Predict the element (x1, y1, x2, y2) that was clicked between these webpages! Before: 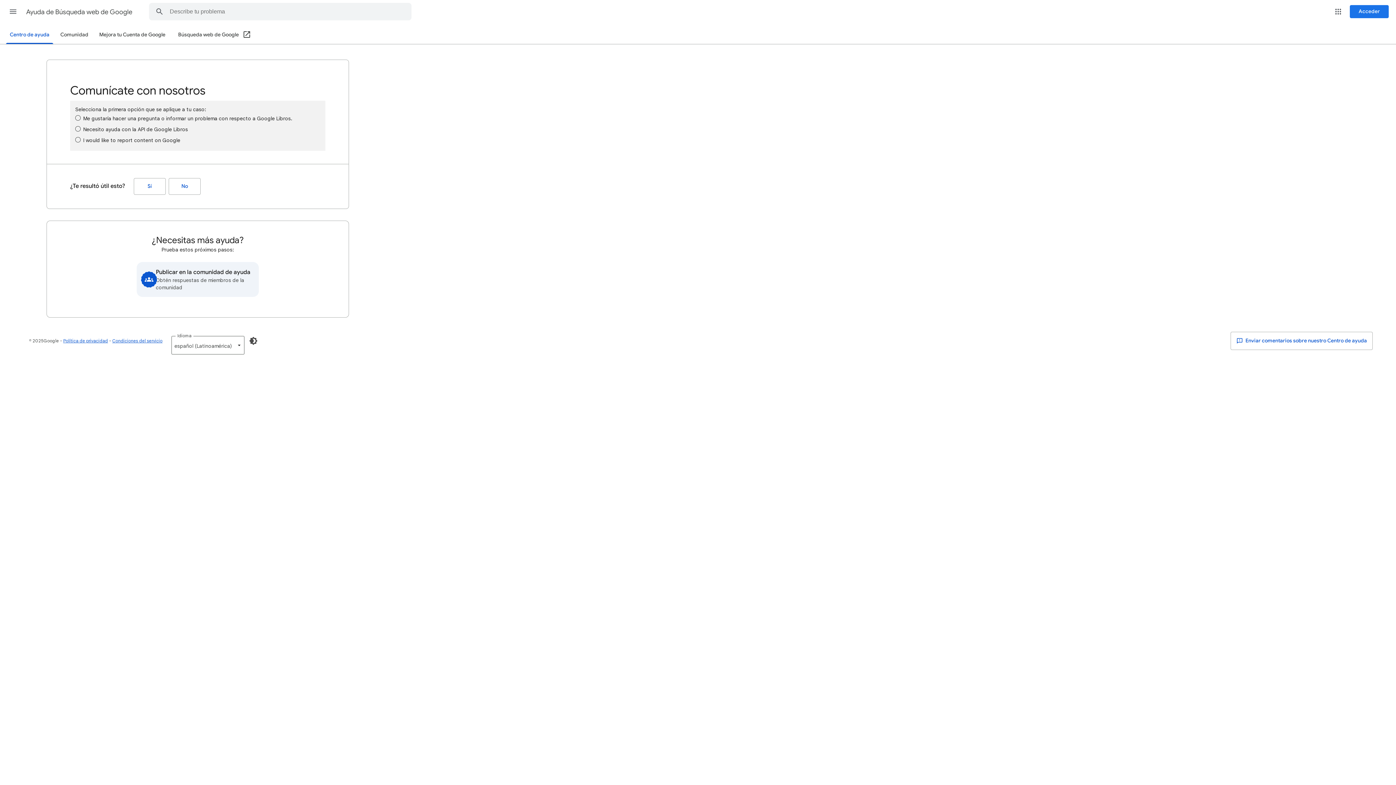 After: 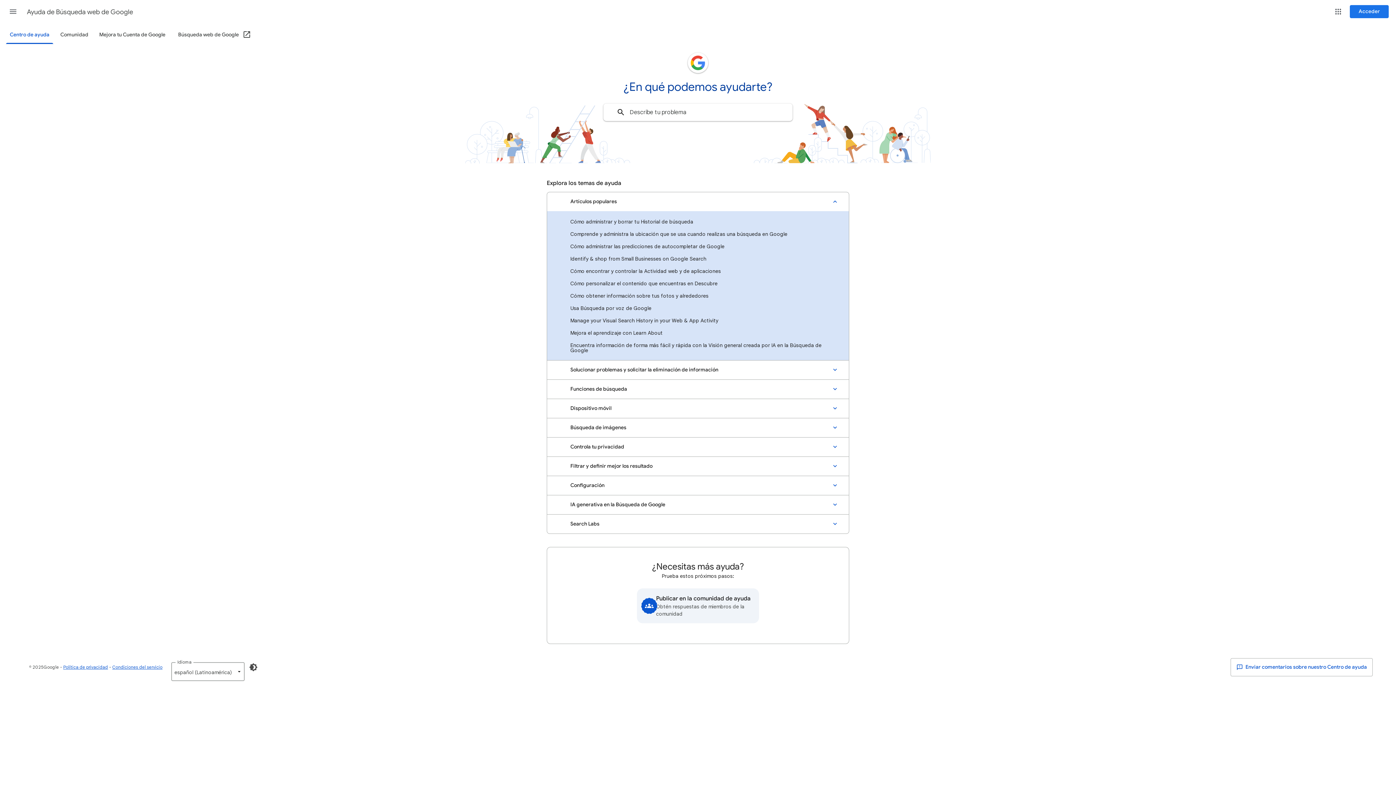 Action: label: Centro de ayuda bbox: (5, 26, 53, 44)